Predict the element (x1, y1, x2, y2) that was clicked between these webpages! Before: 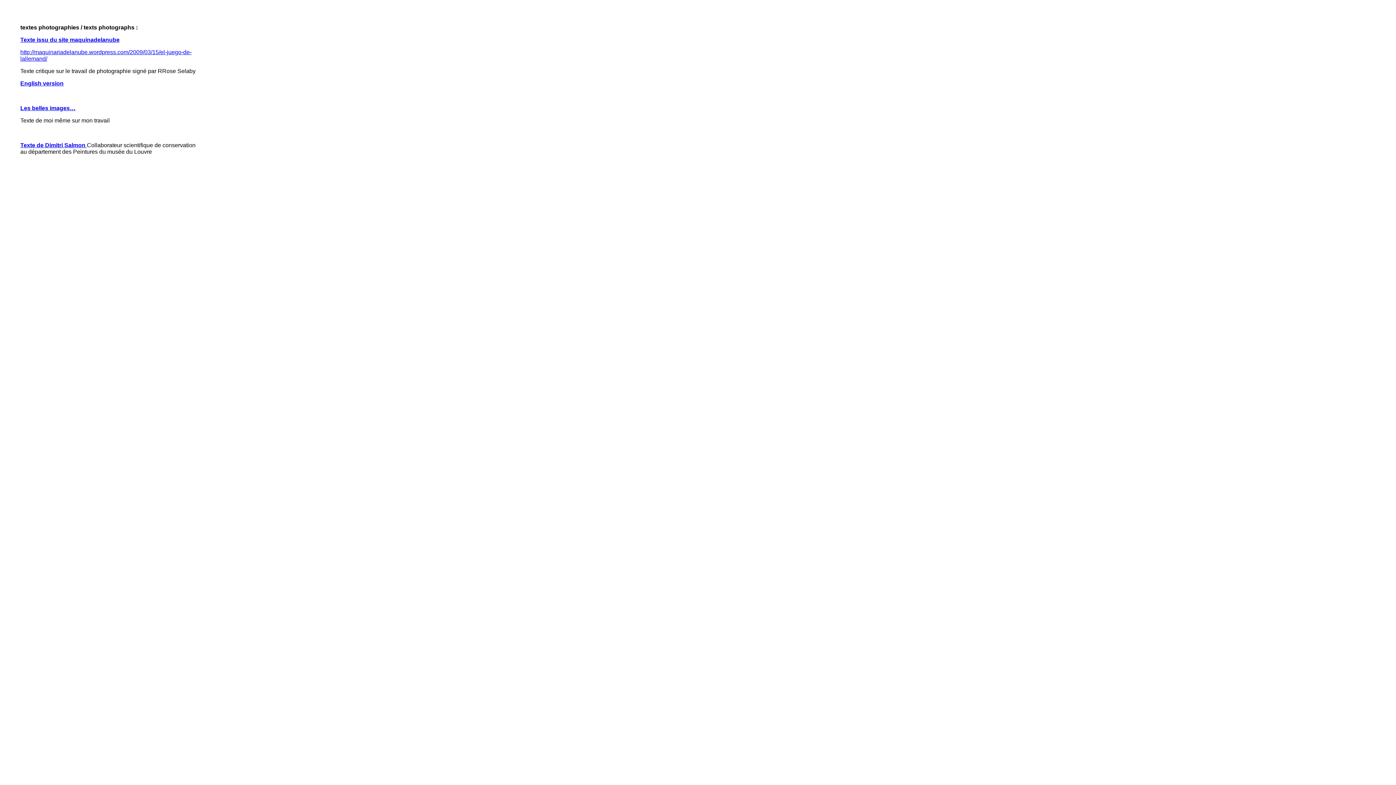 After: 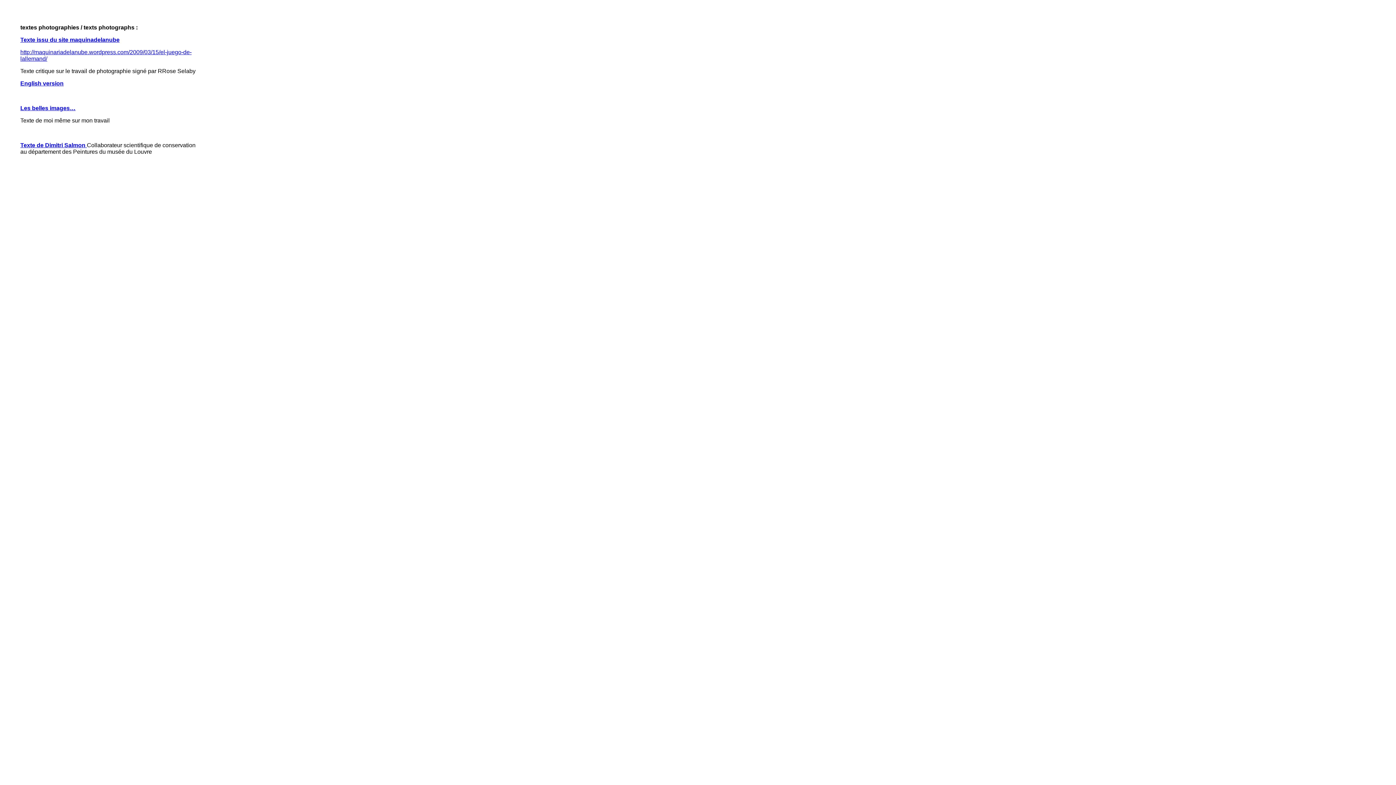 Action: label: Texte issu du site maquinadelanube bbox: (20, 36, 119, 42)